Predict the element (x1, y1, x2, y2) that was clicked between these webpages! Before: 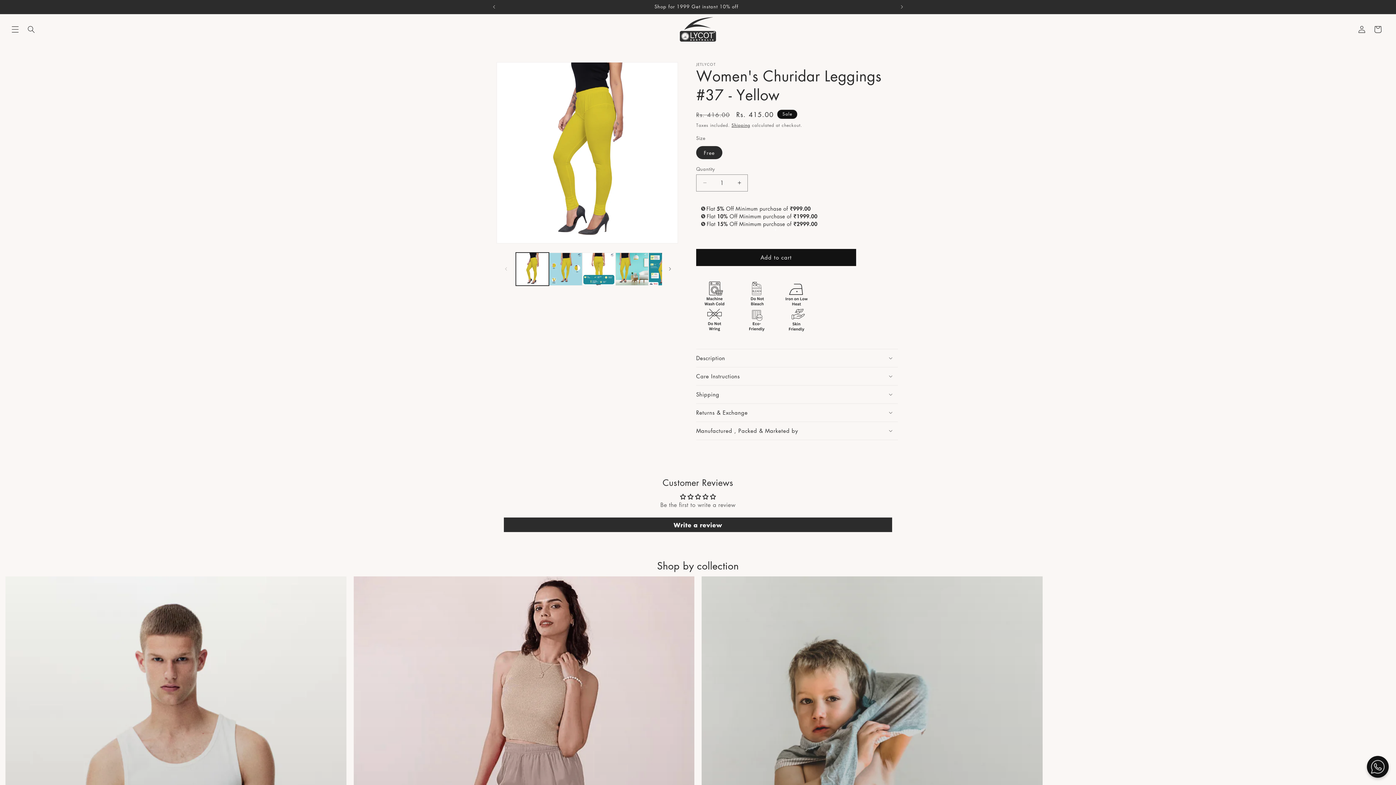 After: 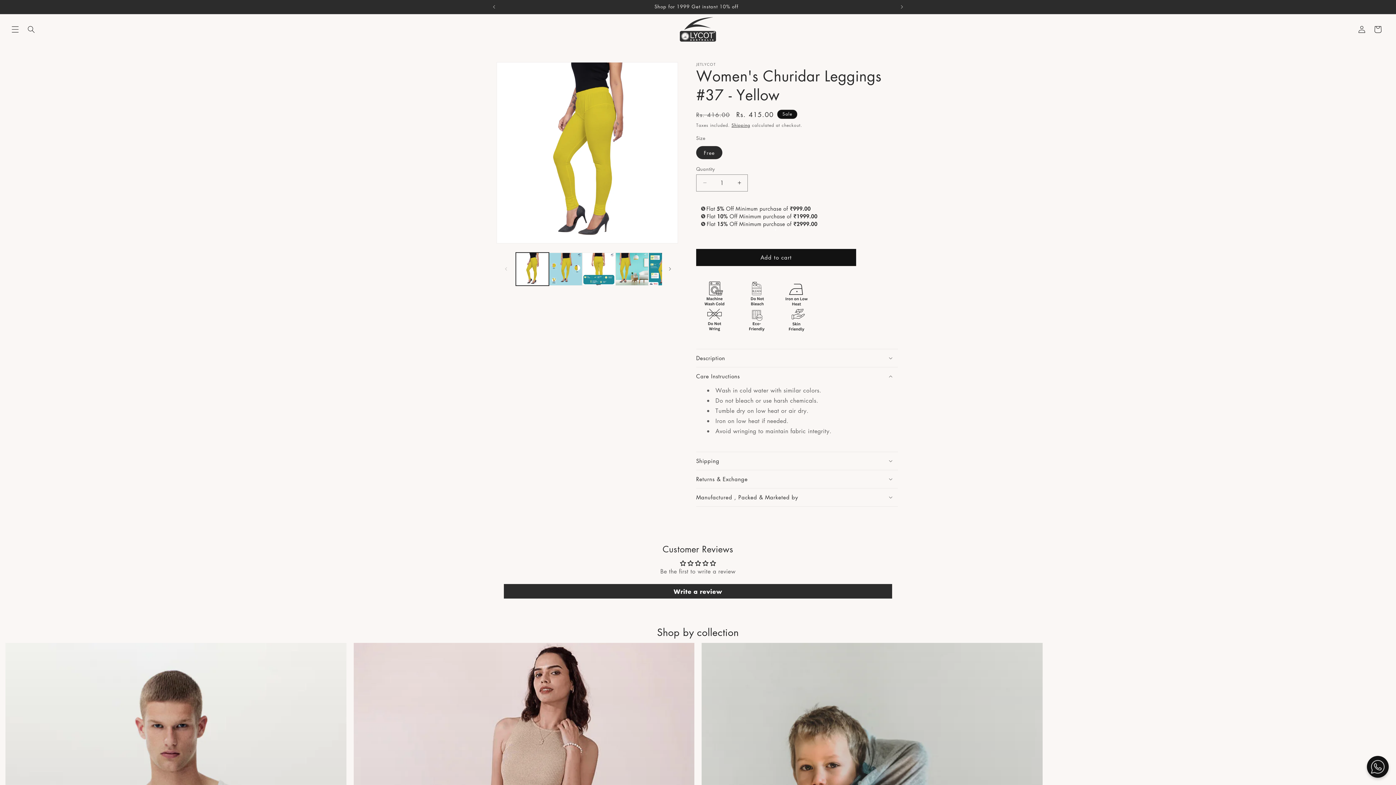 Action: bbox: (696, 367, 898, 385) label: Care Instructions